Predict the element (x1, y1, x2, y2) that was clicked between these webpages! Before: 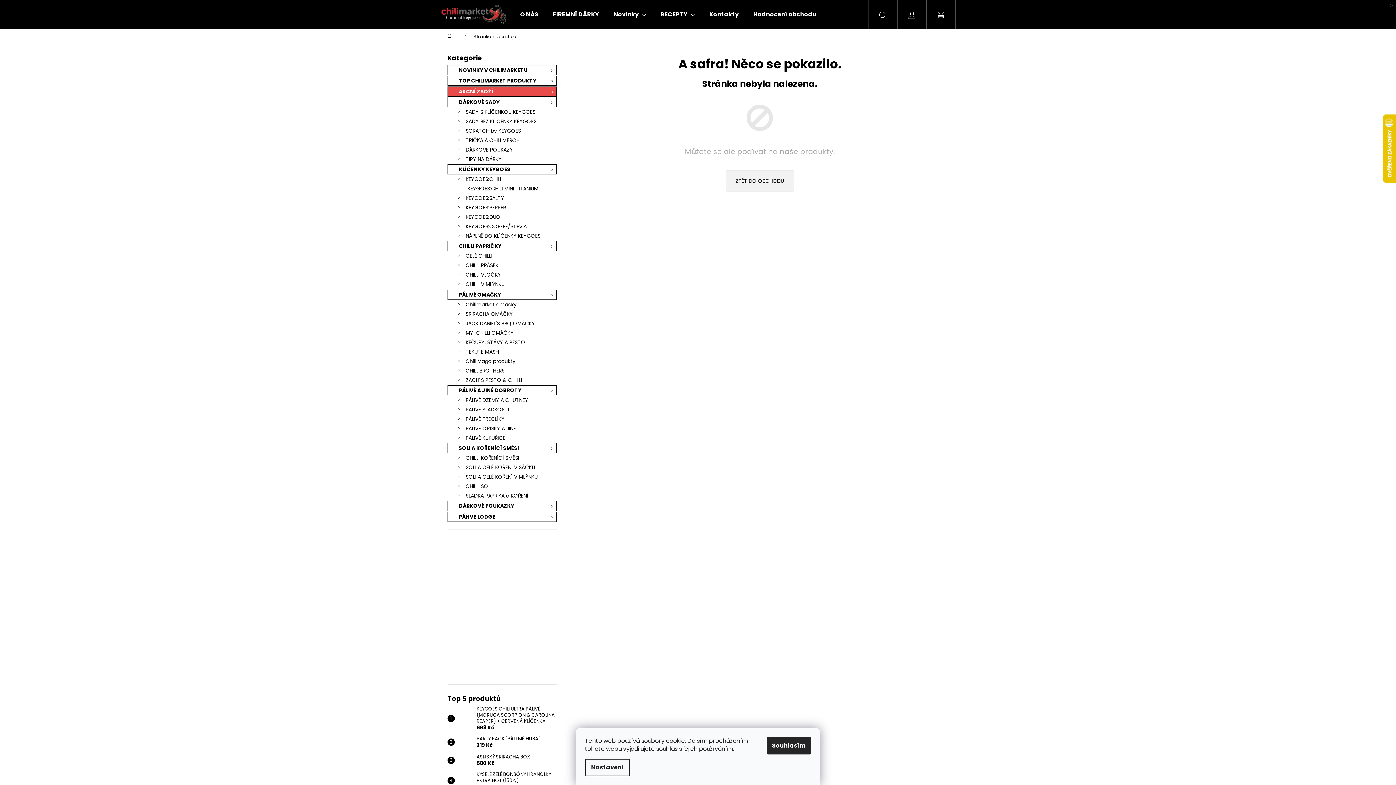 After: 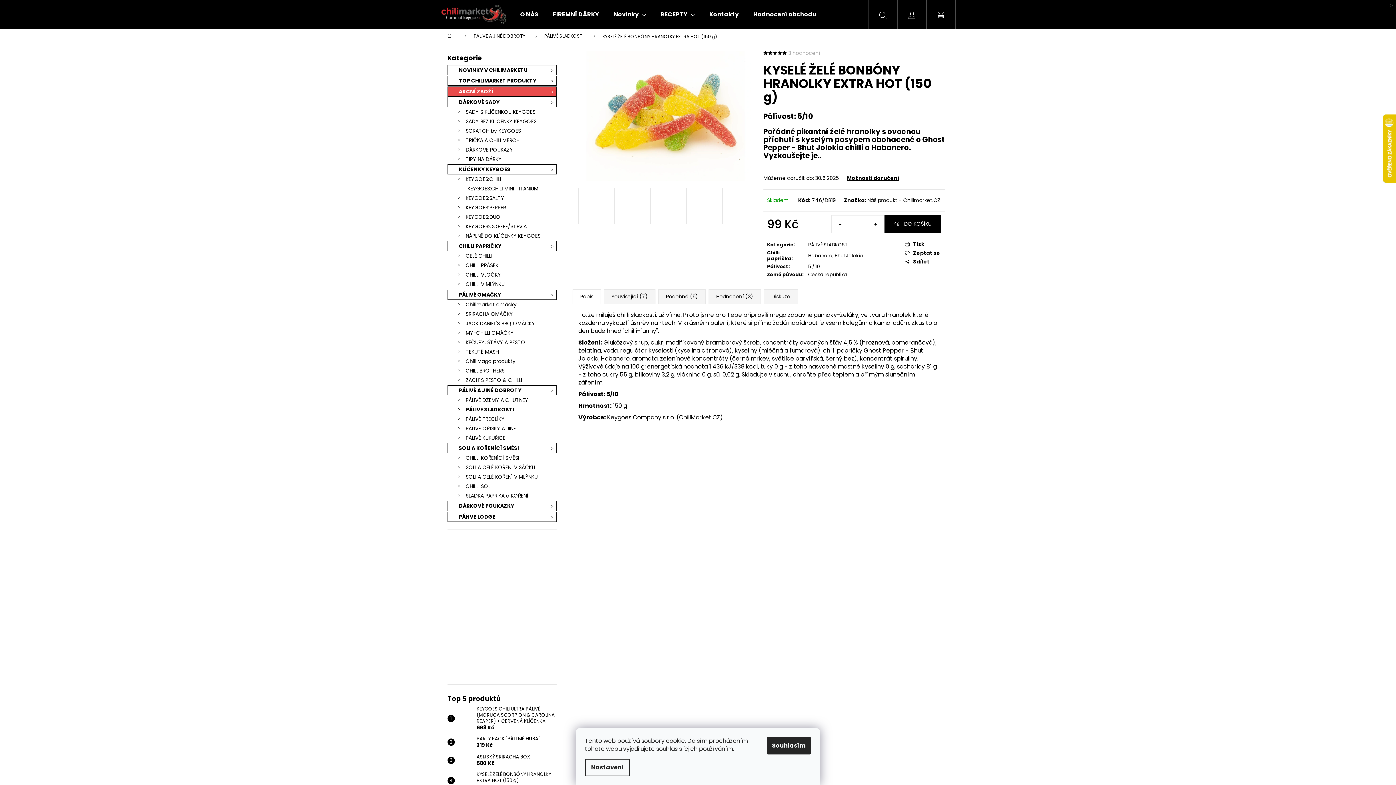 Action: bbox: (454, 773, 473, 788)